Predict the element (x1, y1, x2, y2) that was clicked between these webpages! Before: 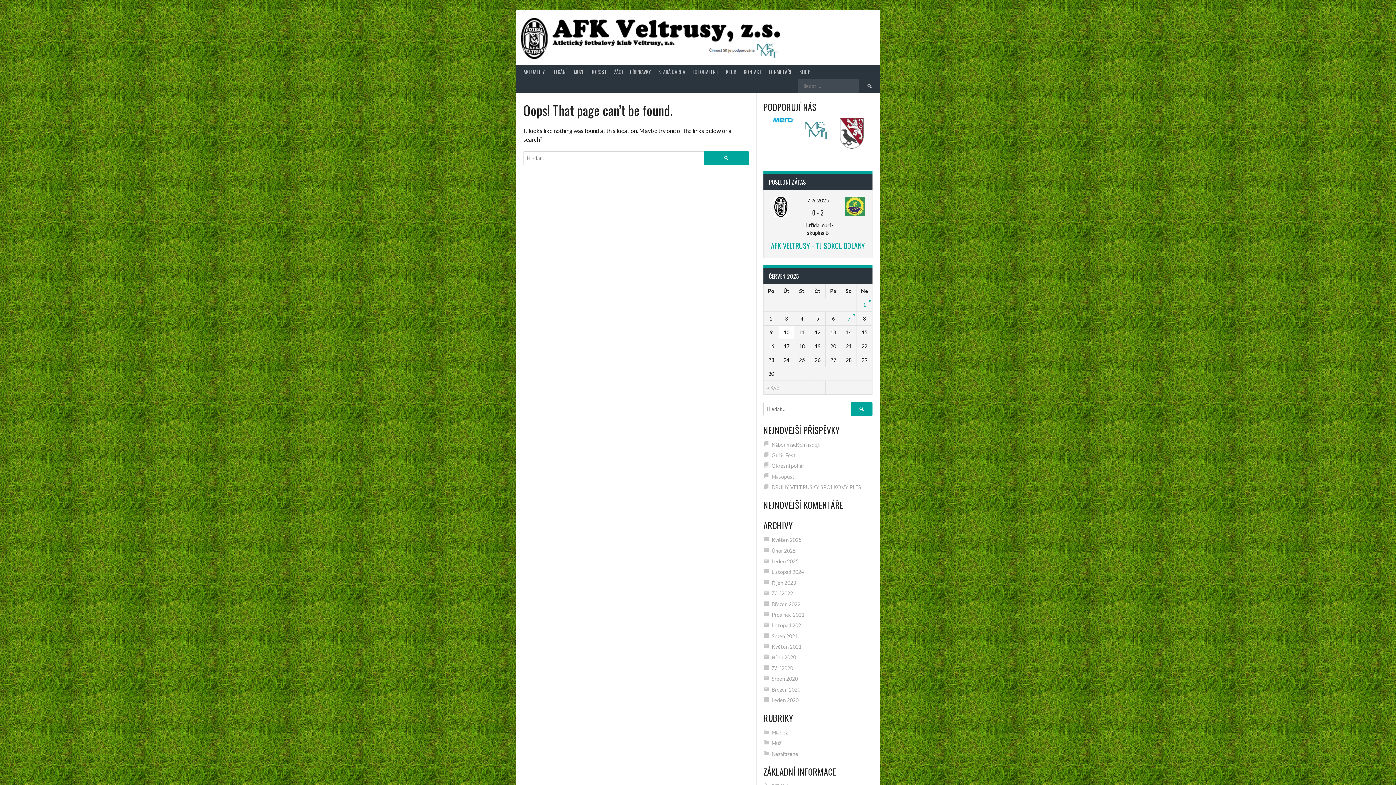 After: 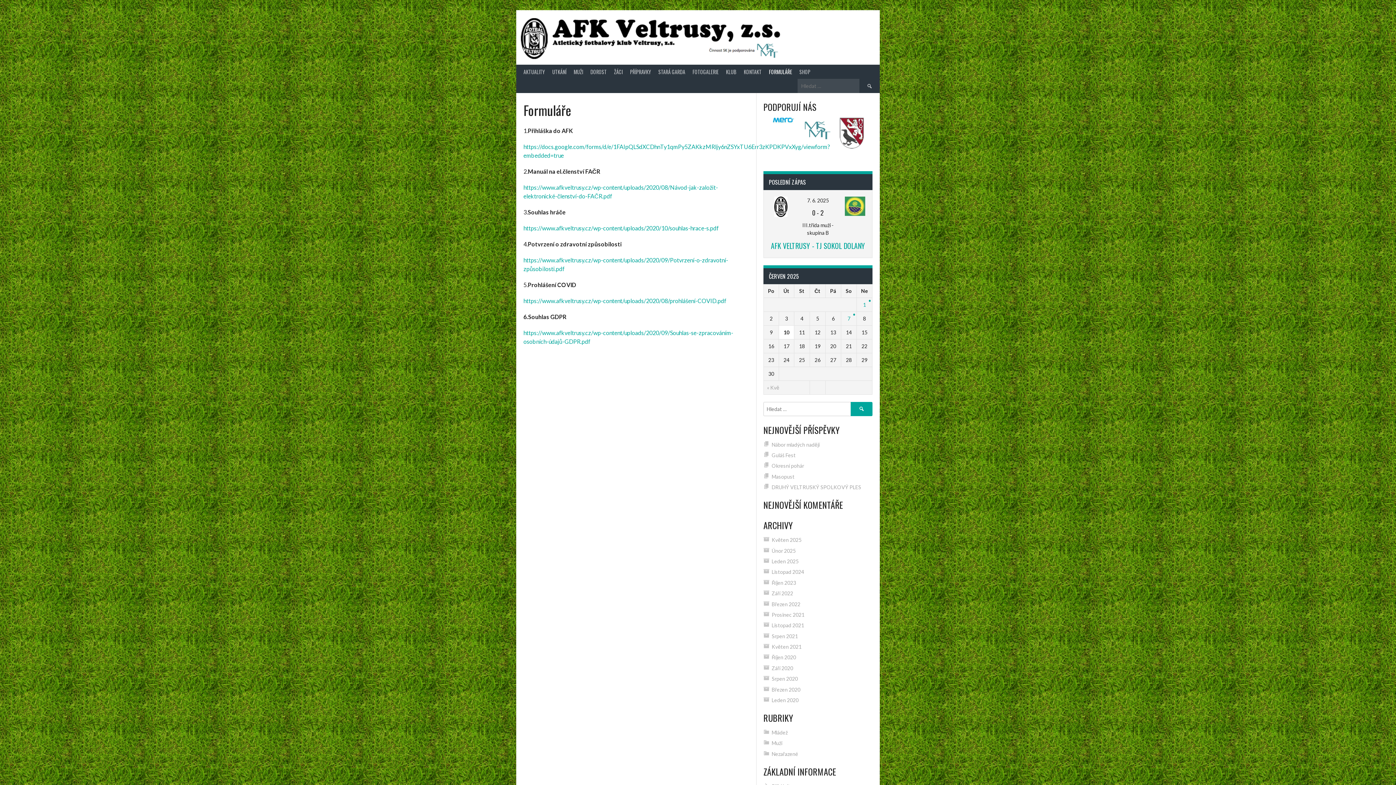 Action: label: FORMULÁŘE bbox: (765, 64, 796, 78)